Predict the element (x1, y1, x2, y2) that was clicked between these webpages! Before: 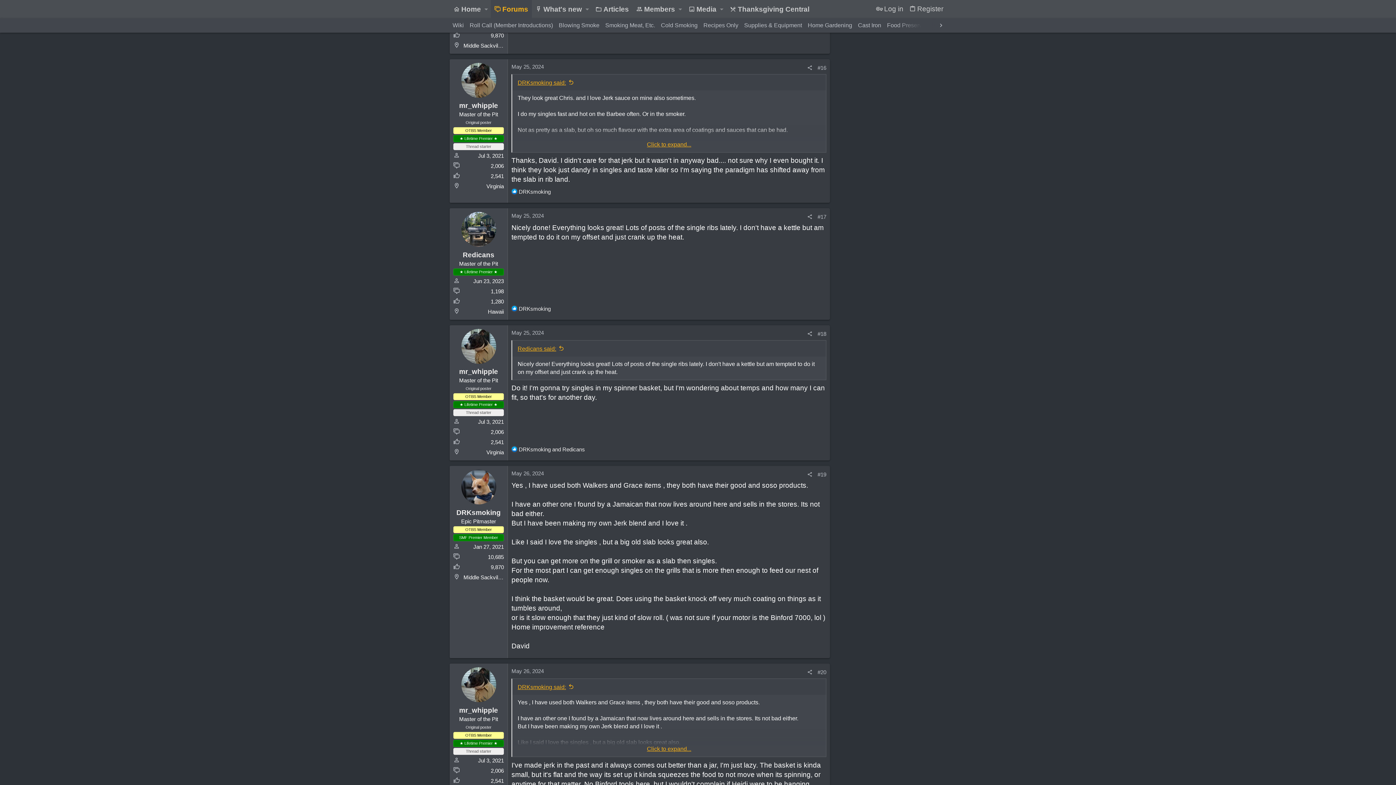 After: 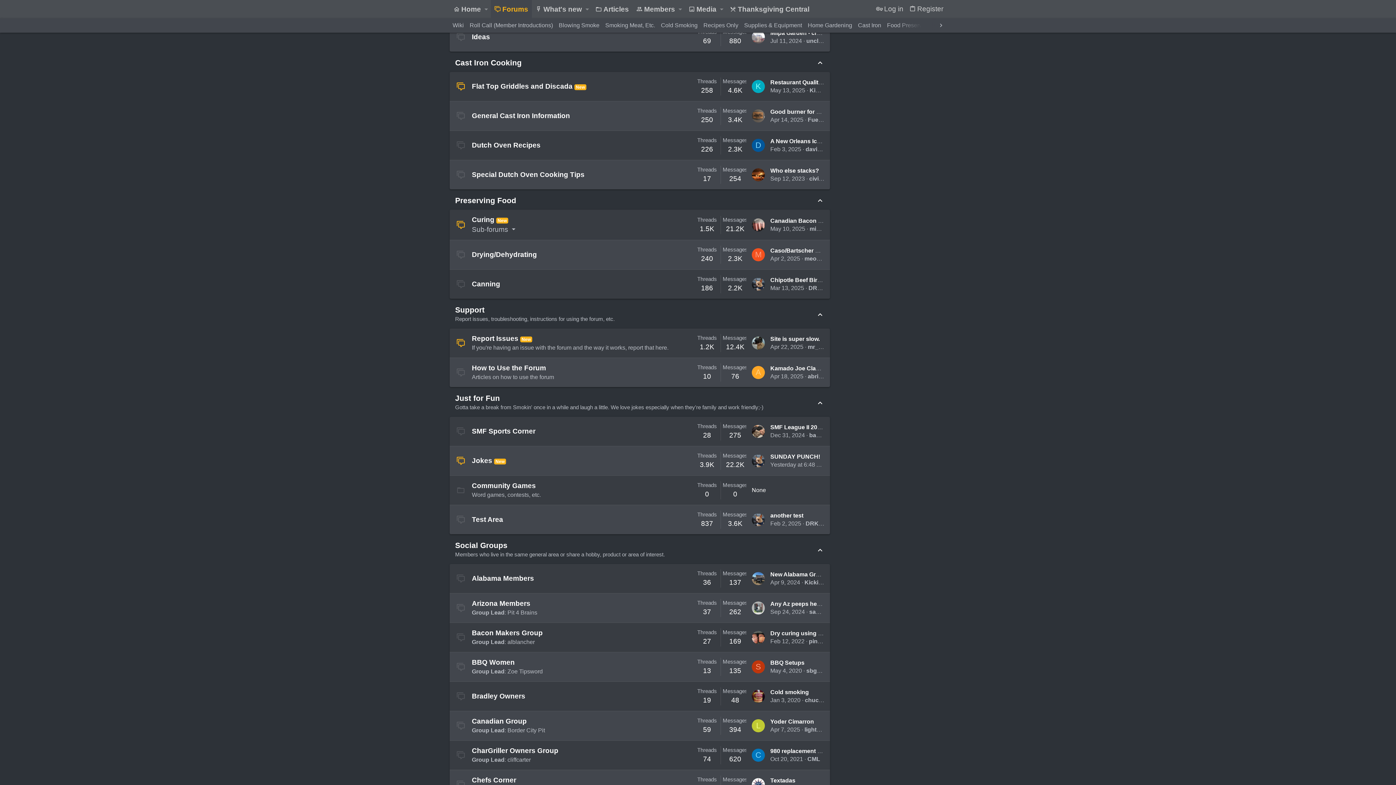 Action: bbox: (855, 20, 884, 30) label: Cast Iron